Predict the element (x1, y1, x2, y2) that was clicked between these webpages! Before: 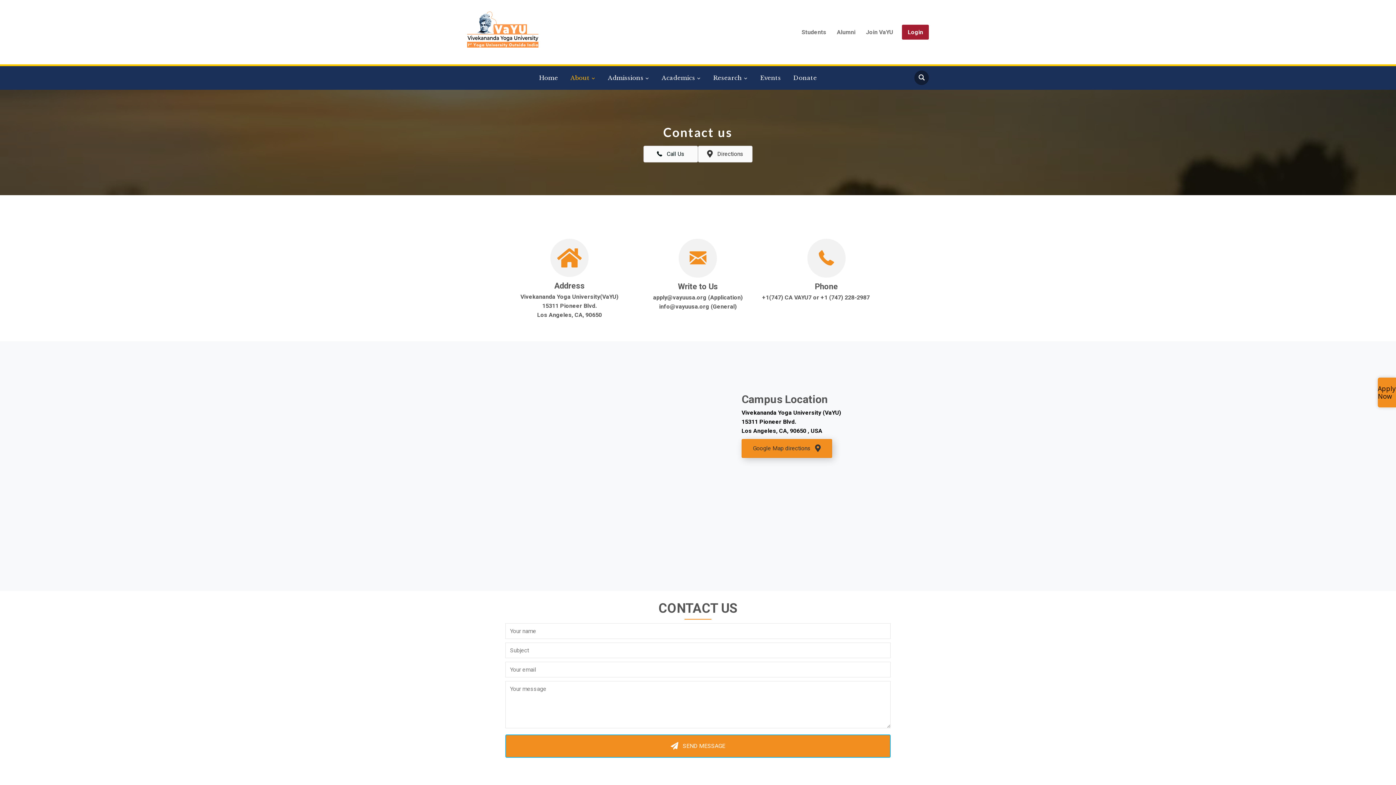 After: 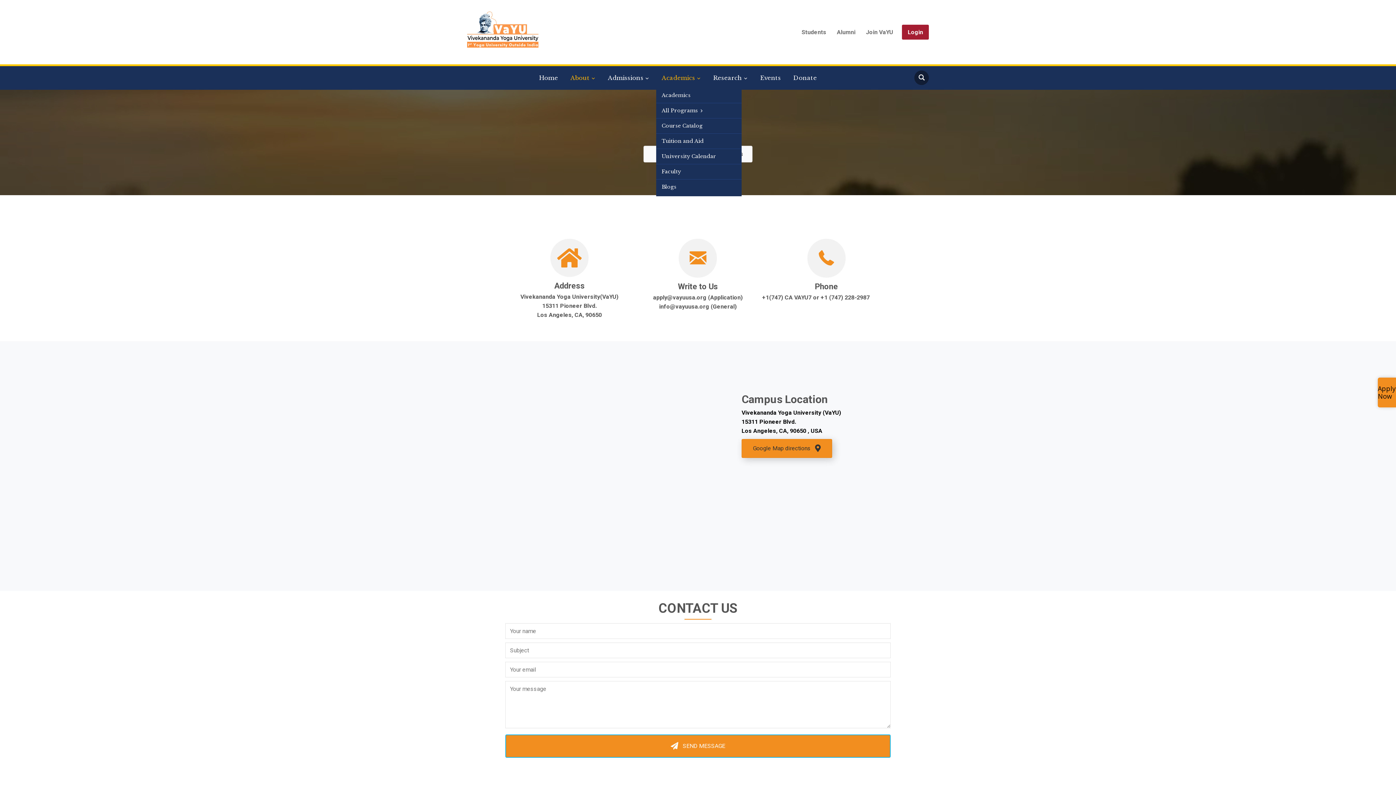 Action: bbox: (661, 69, 712, 86) label: Academics